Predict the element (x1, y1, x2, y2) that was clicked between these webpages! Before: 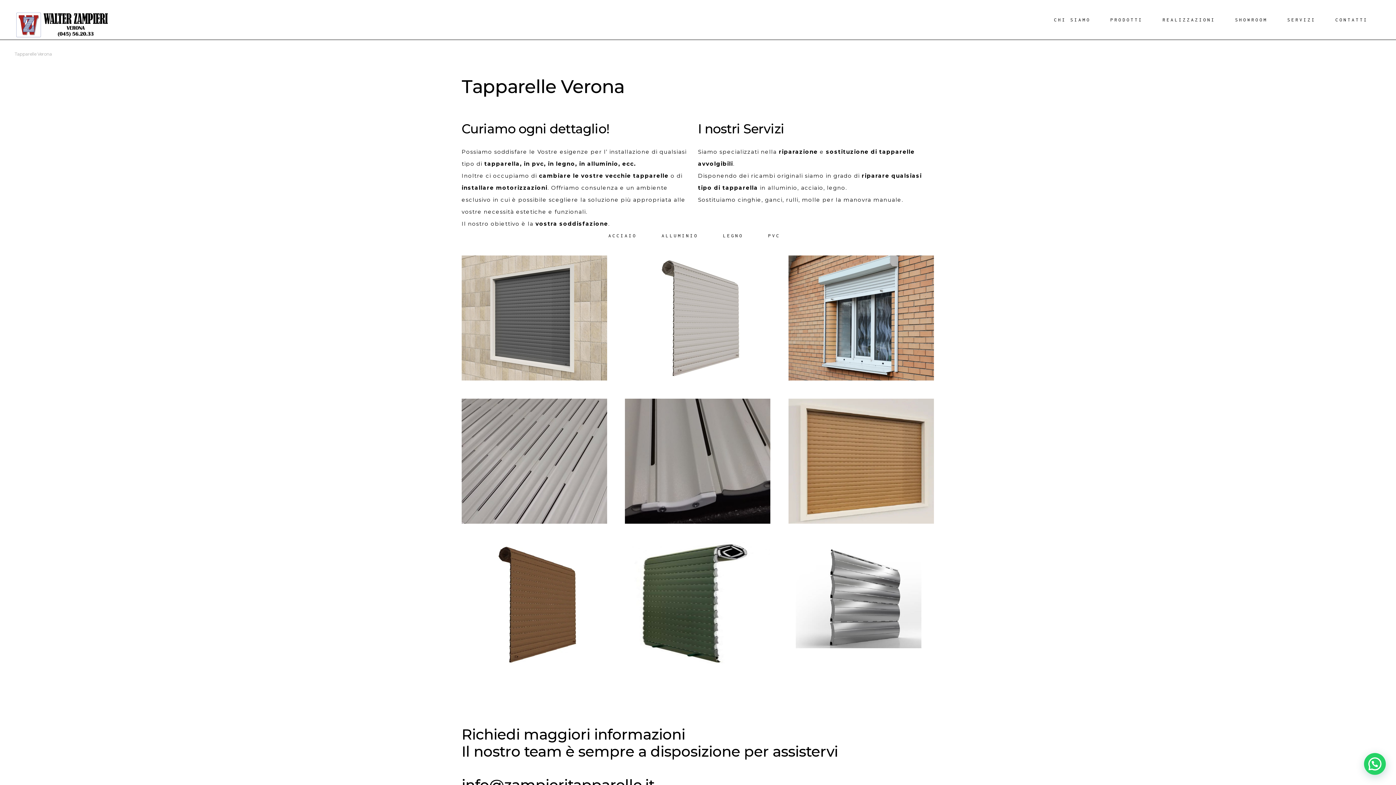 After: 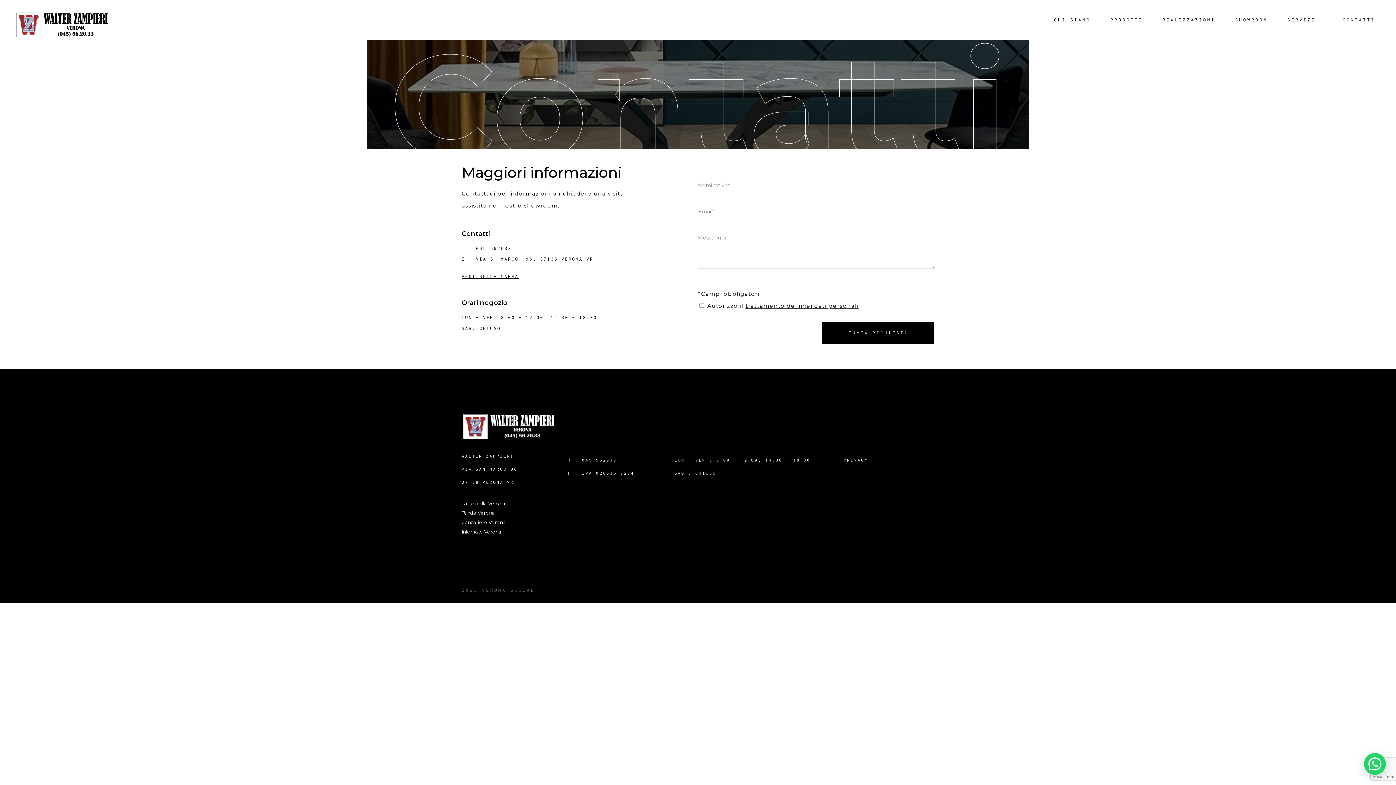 Action: label: CONTATTI bbox: (1329, 15, 1381, 24)